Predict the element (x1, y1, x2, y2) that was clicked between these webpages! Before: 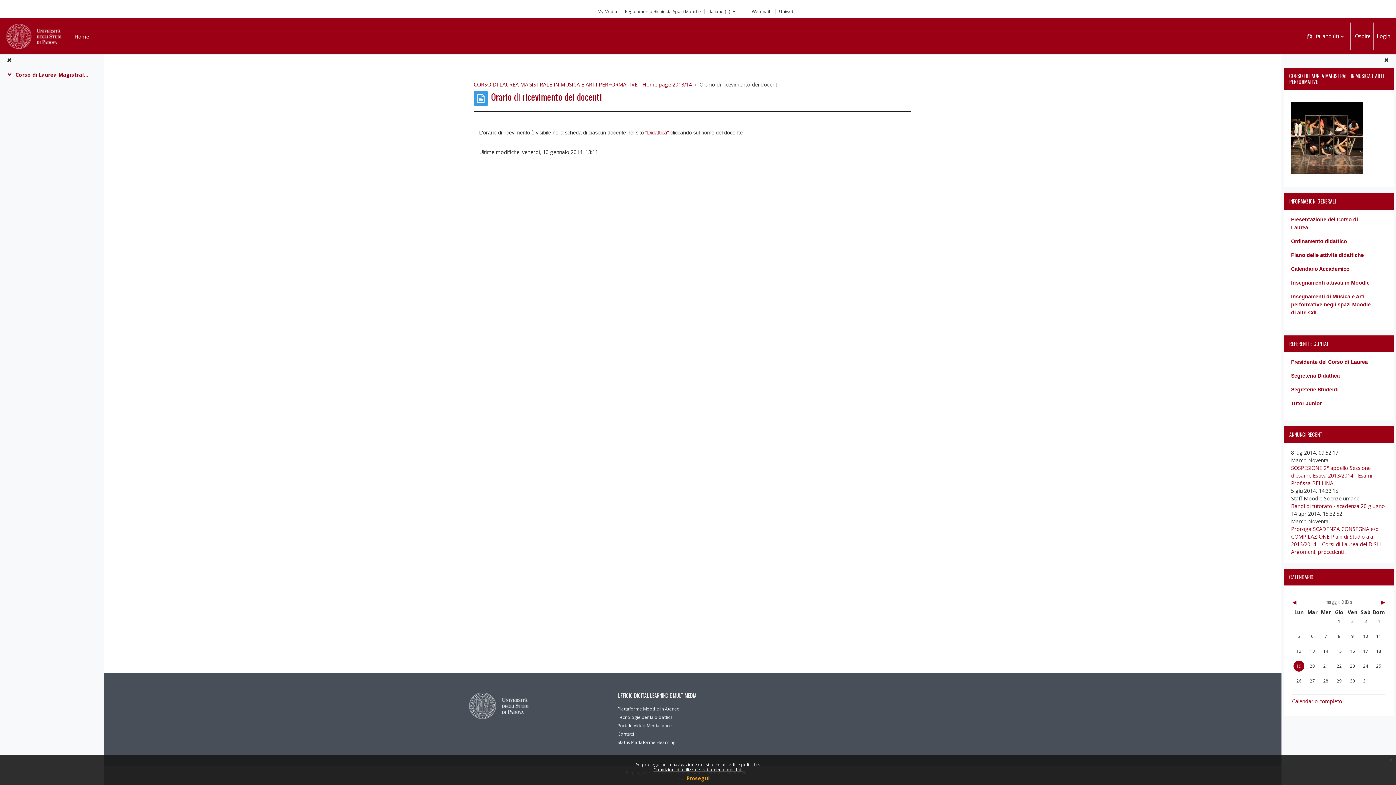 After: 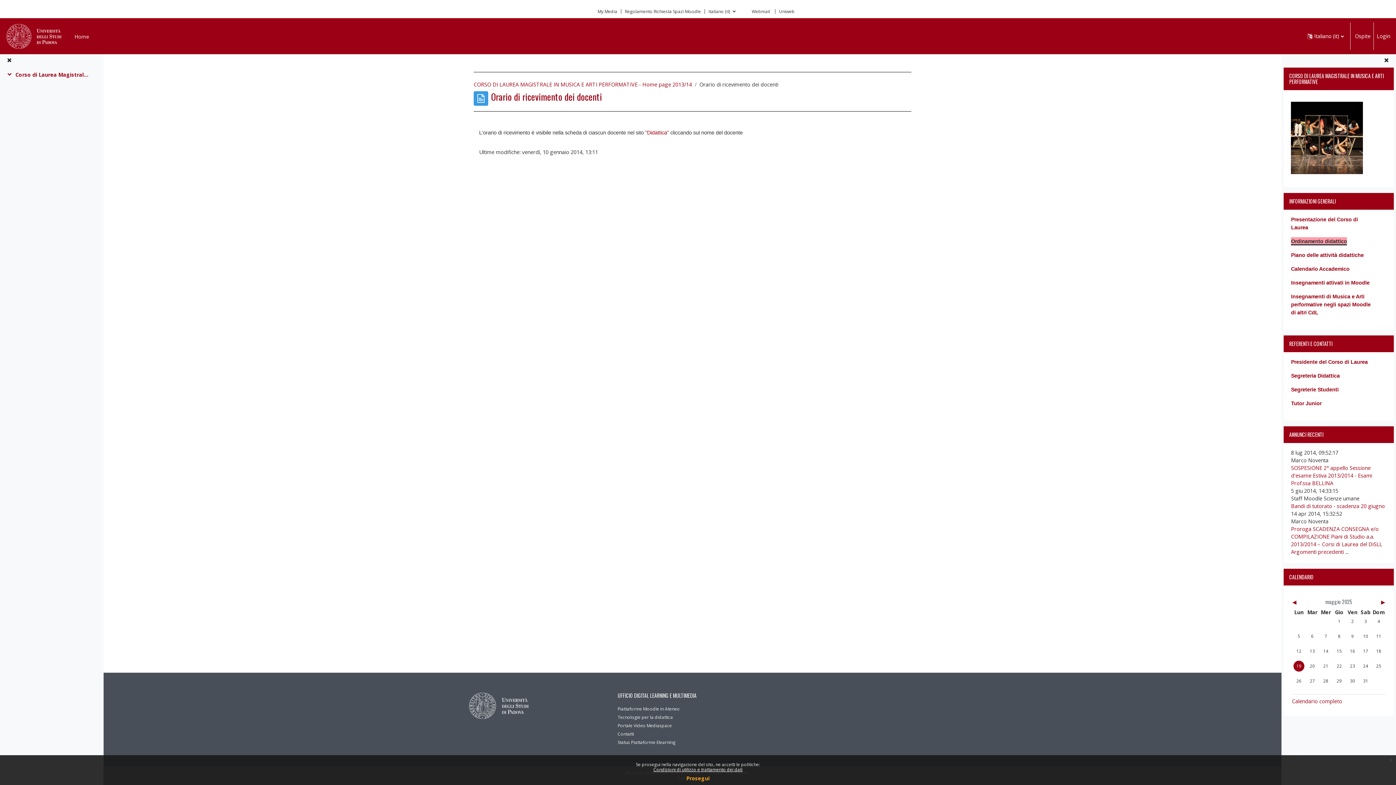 Action: bbox: (1291, 238, 1347, 244) label: Ordinamento didattico